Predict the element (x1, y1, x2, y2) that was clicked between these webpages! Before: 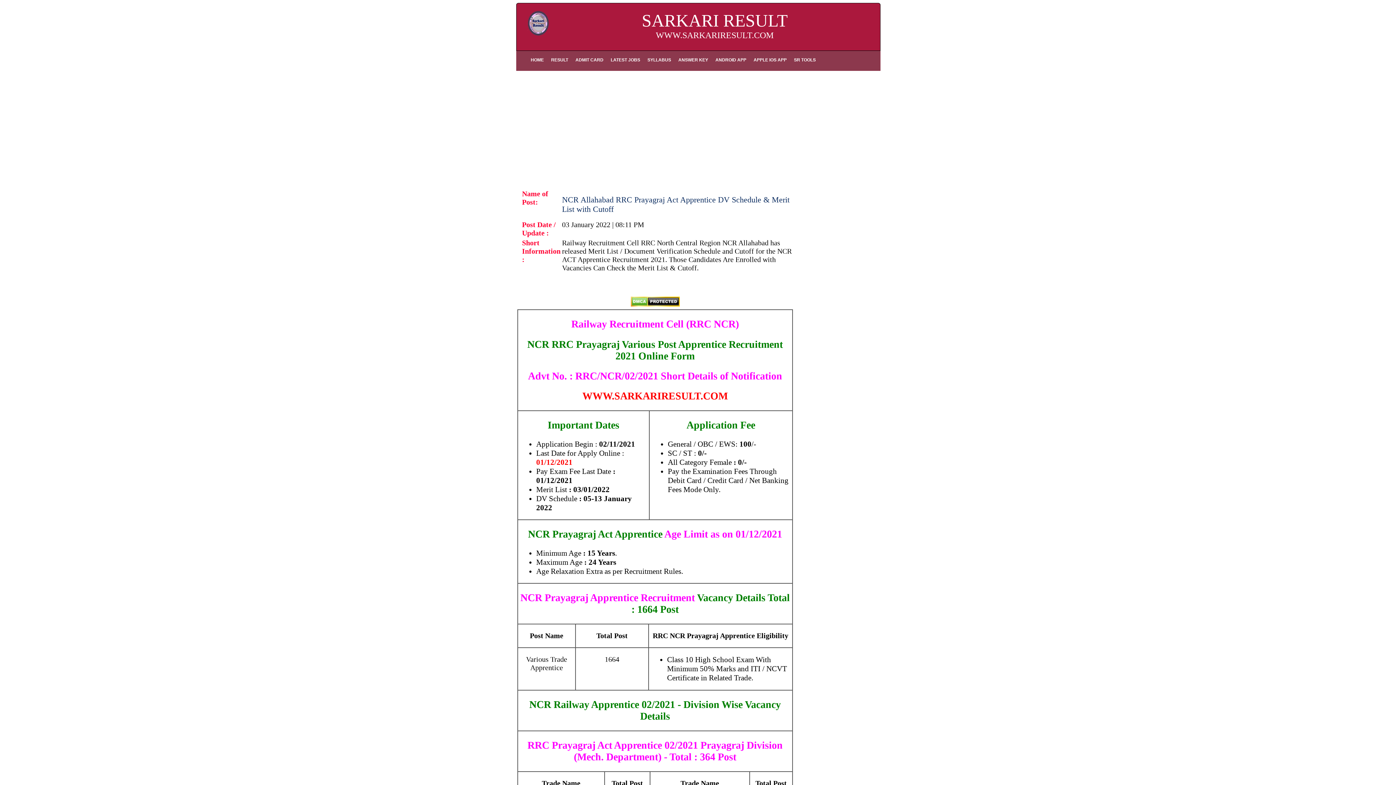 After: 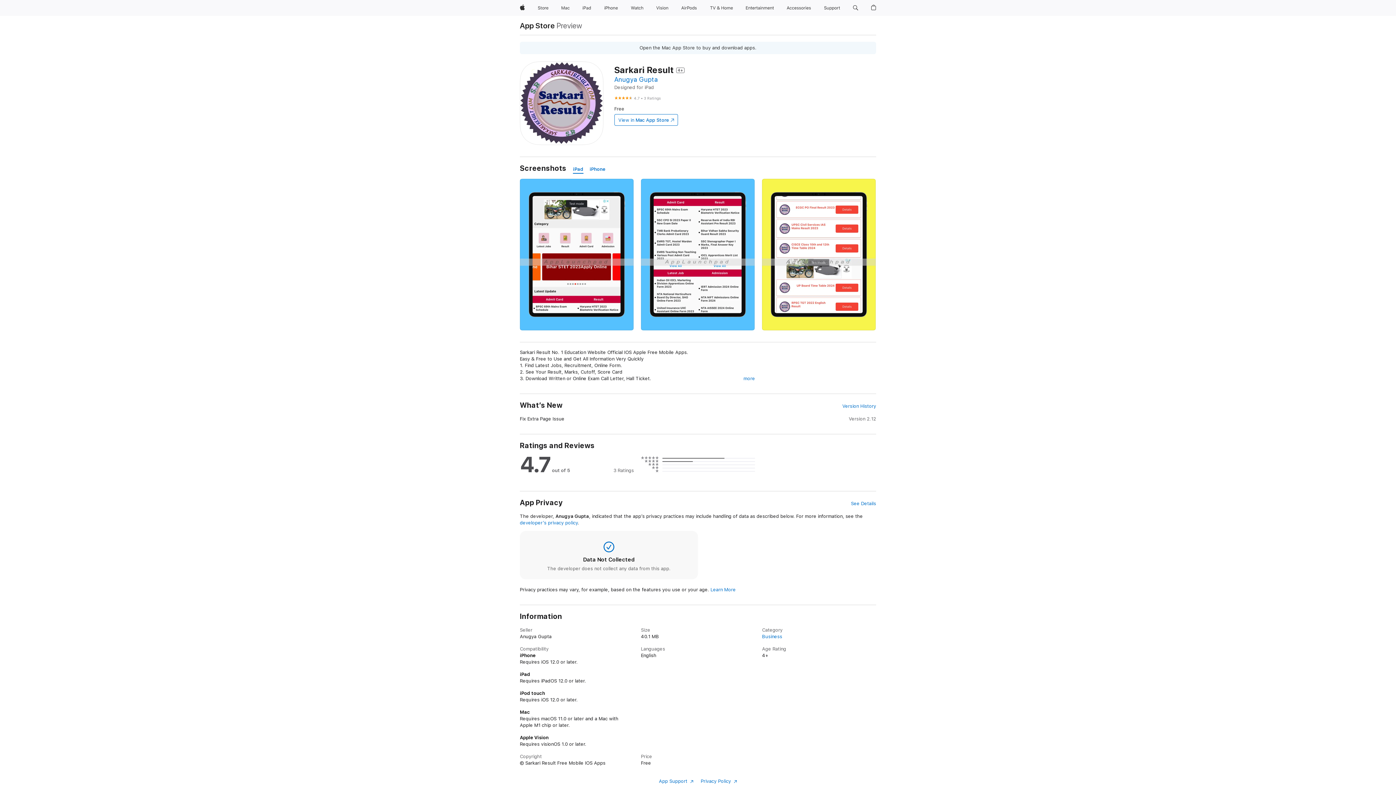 Action: label: APPLE IOS APP bbox: (750, 50, 790, 70)